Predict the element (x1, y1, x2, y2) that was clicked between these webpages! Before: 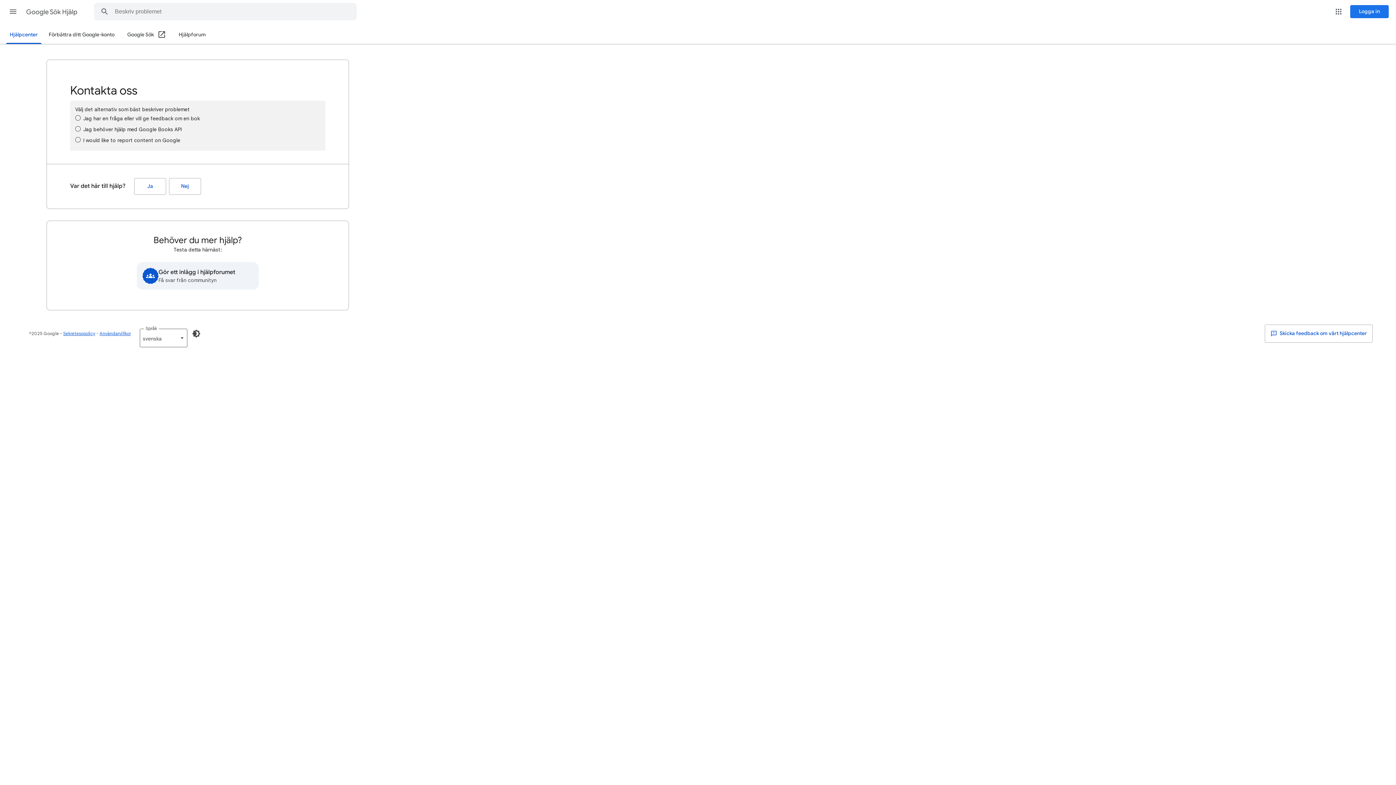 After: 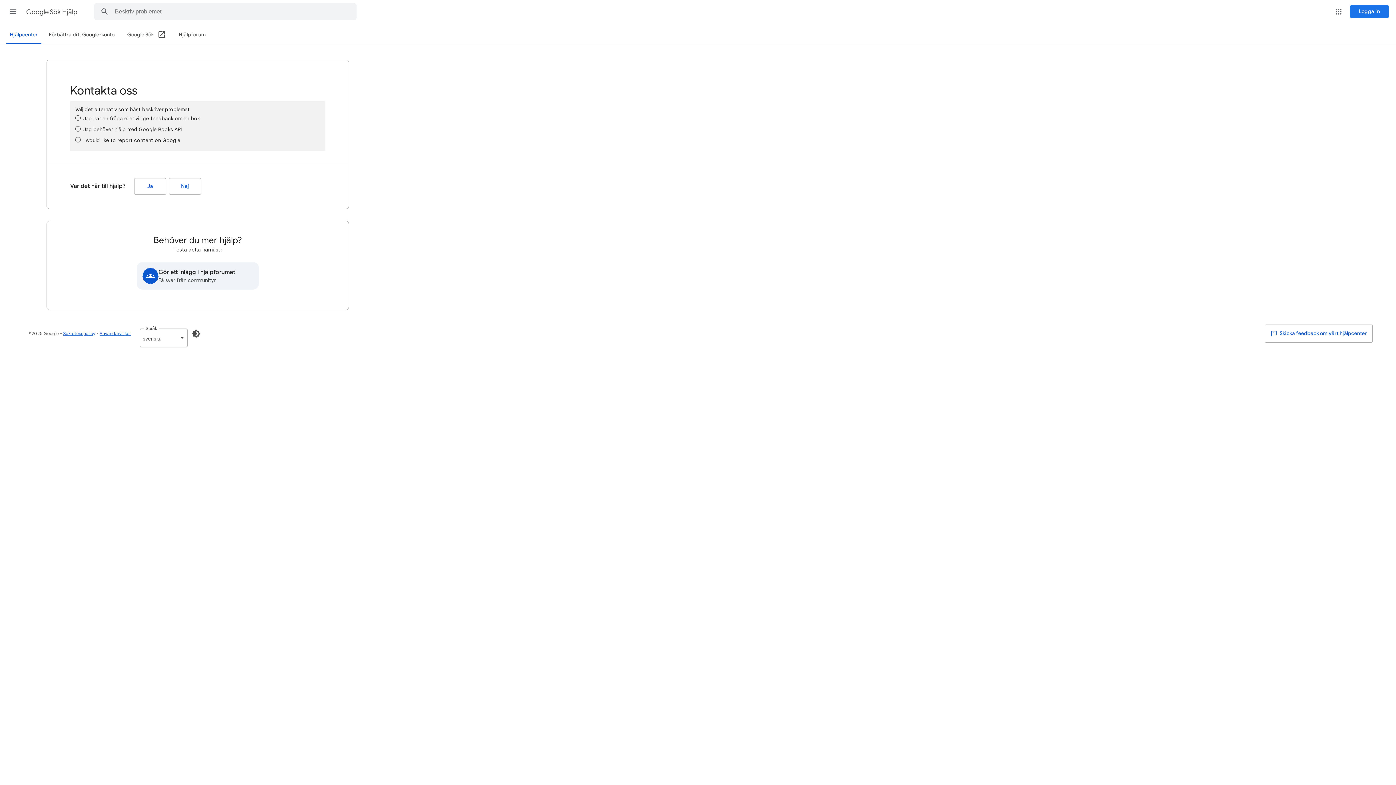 Action: label: Google Sök (Öppna i ett nytt fönster) bbox: (127, 26, 166, 44)